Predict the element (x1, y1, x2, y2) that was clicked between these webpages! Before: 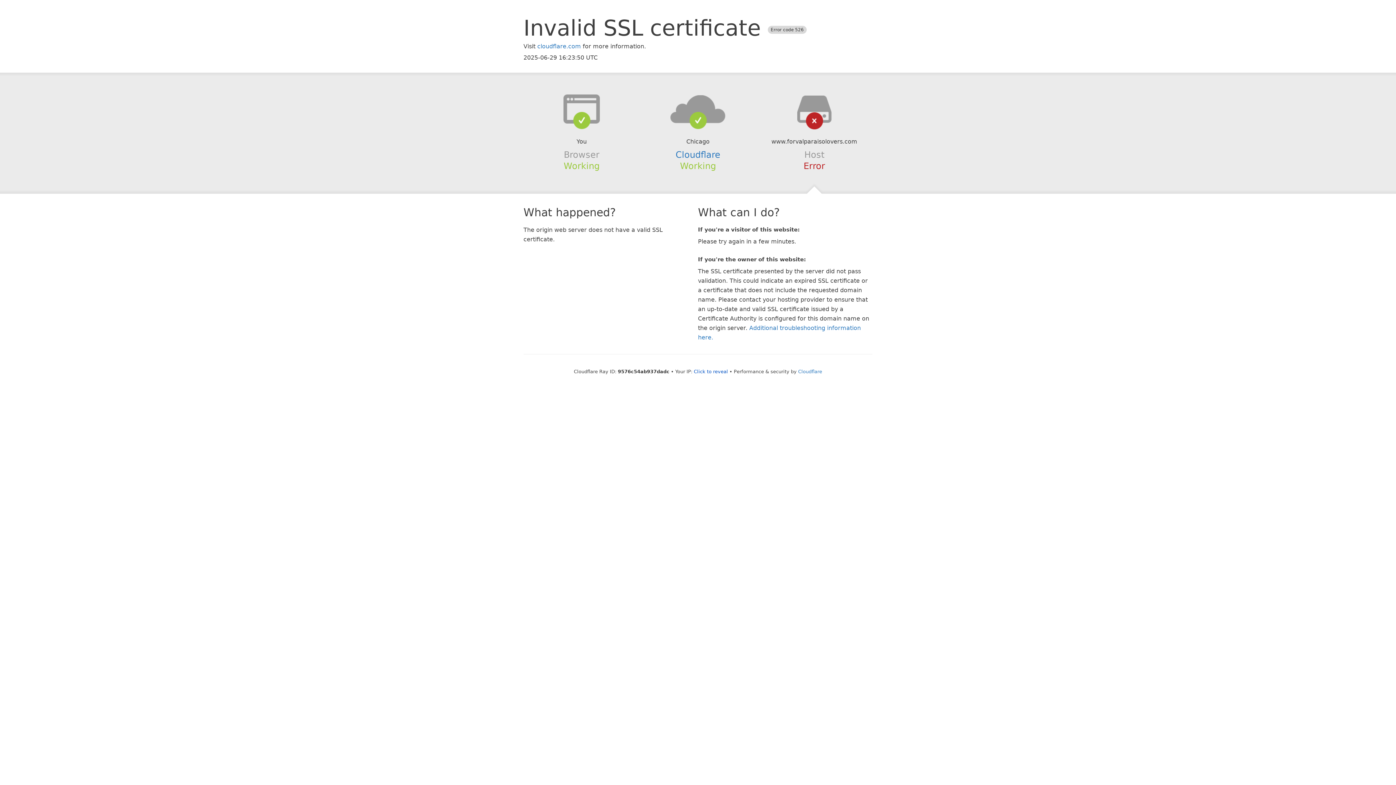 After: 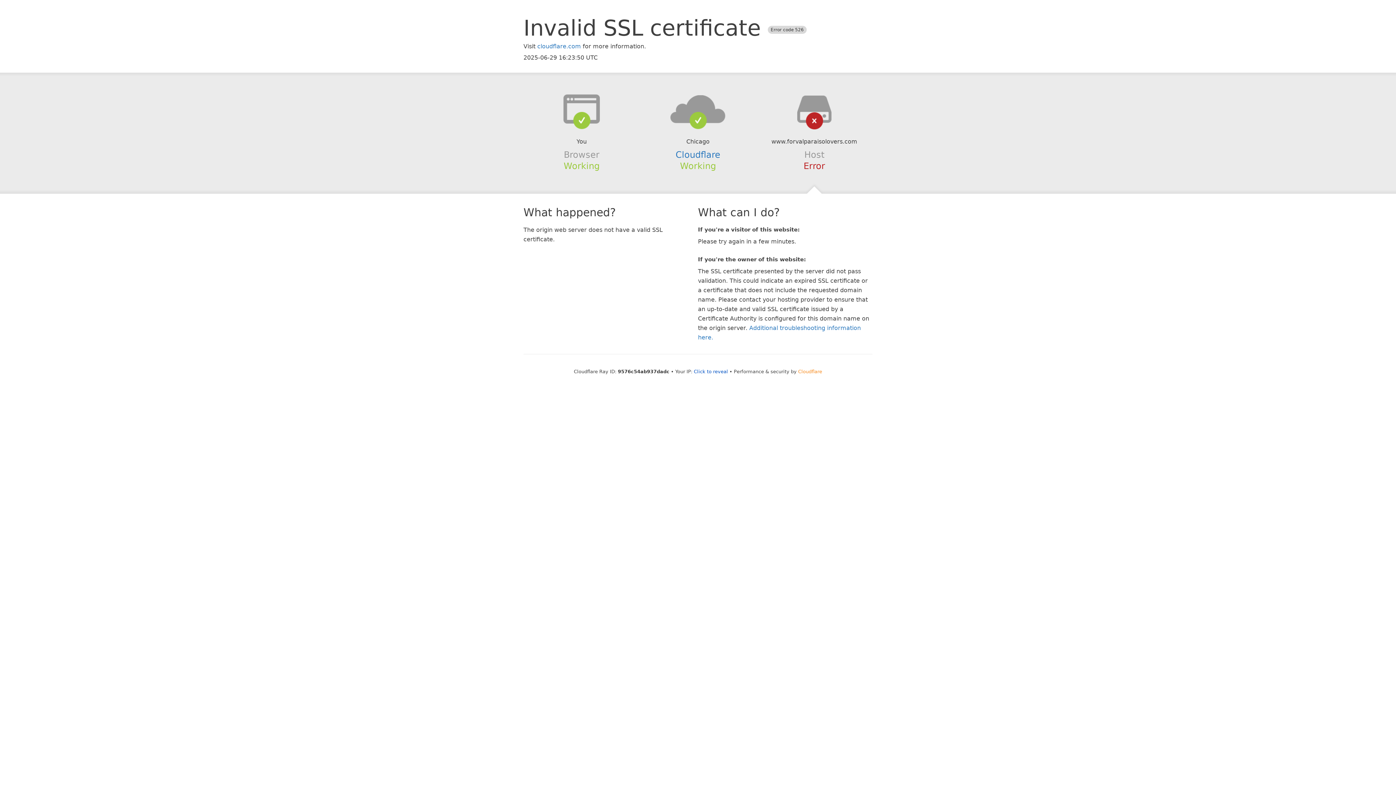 Action: bbox: (798, 368, 822, 374) label: Cloudflare